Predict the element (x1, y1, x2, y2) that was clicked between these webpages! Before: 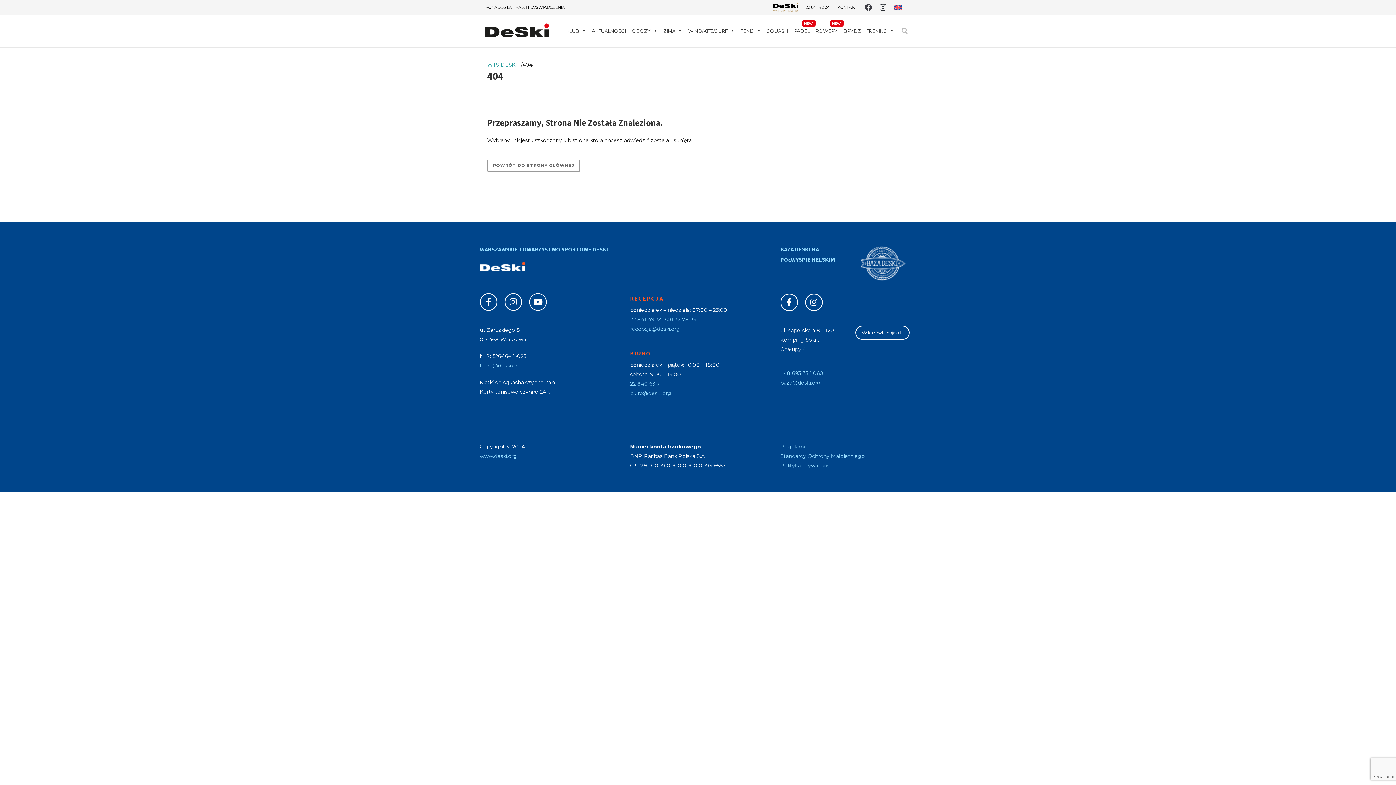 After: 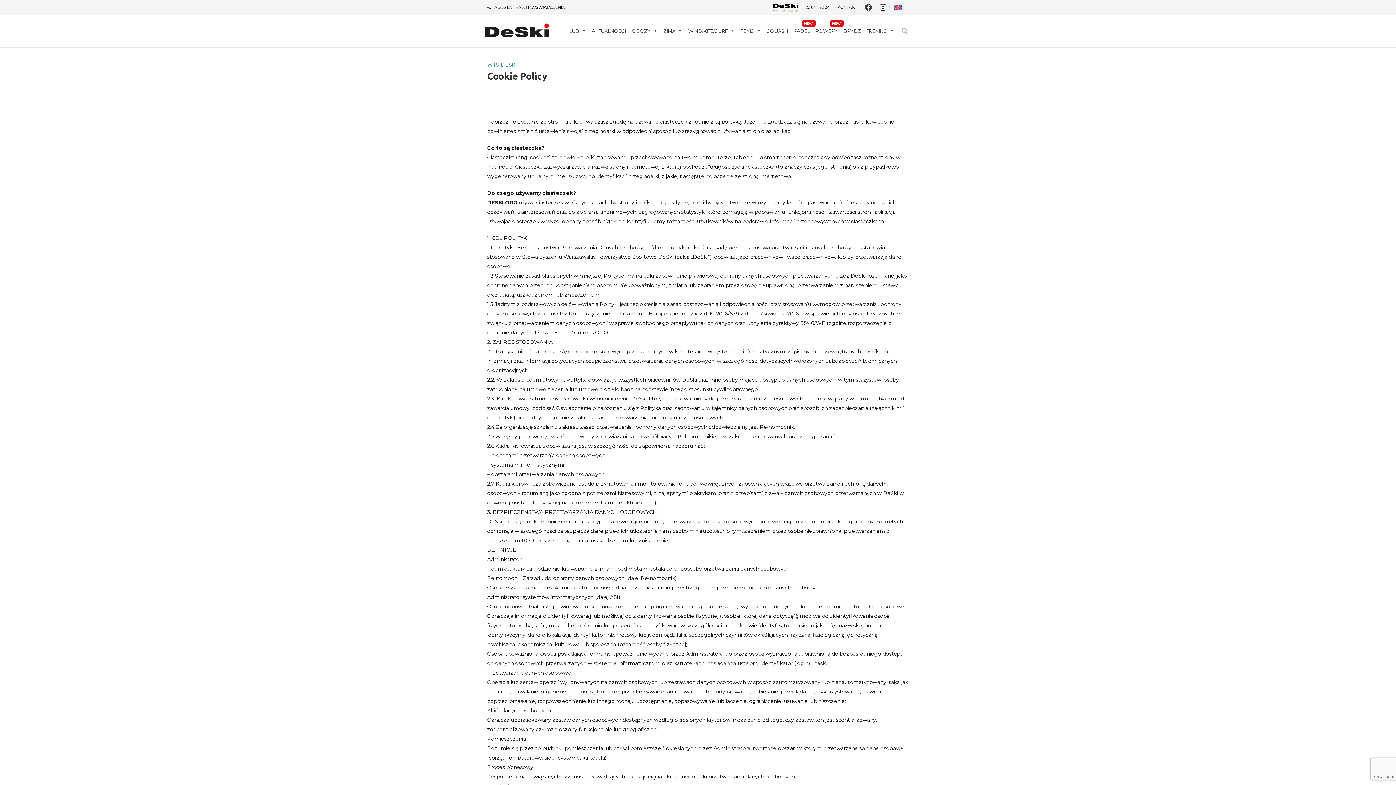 Action: bbox: (780, 462, 833, 469) label: Polityka Prywatności